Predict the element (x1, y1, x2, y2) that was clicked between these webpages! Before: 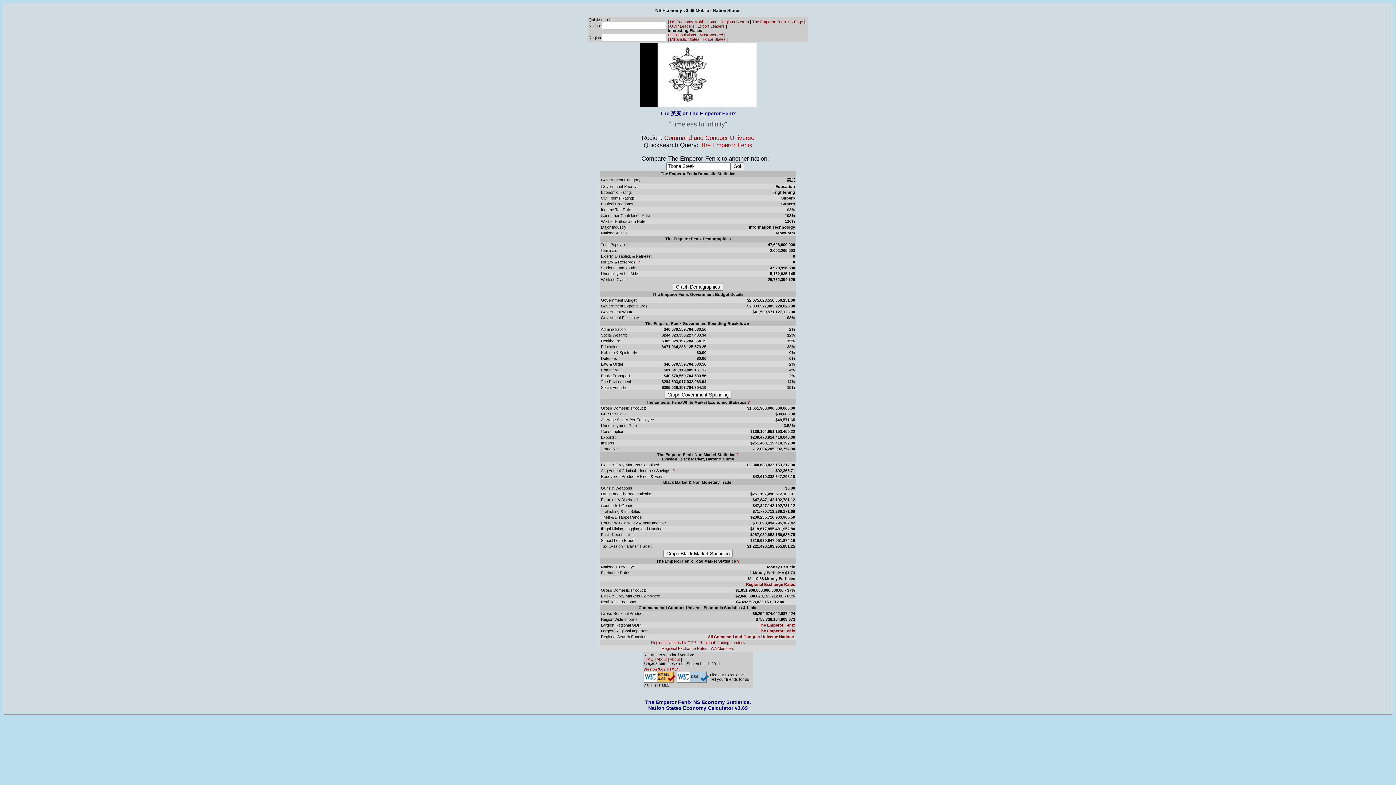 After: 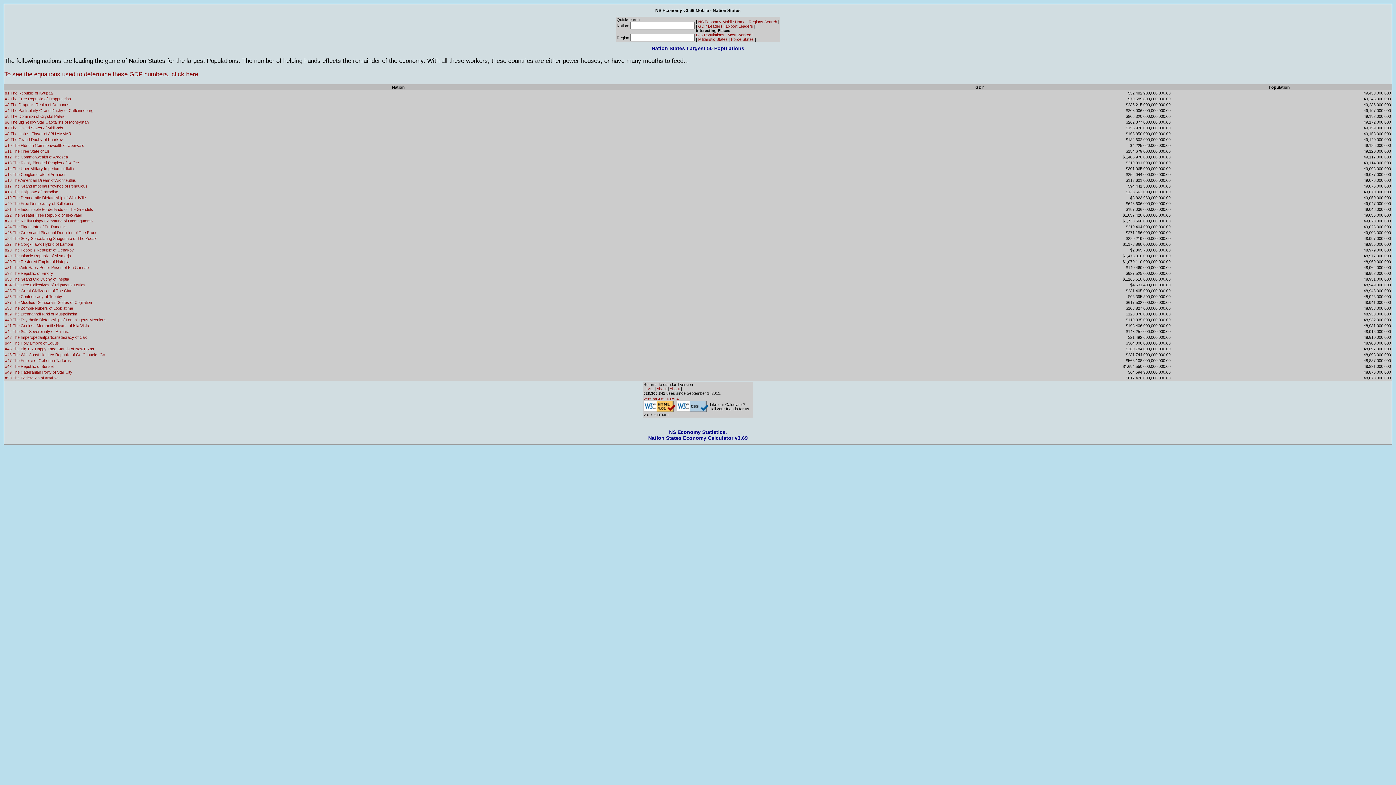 Action: bbox: (668, 32, 696, 37) label: BIG Populations